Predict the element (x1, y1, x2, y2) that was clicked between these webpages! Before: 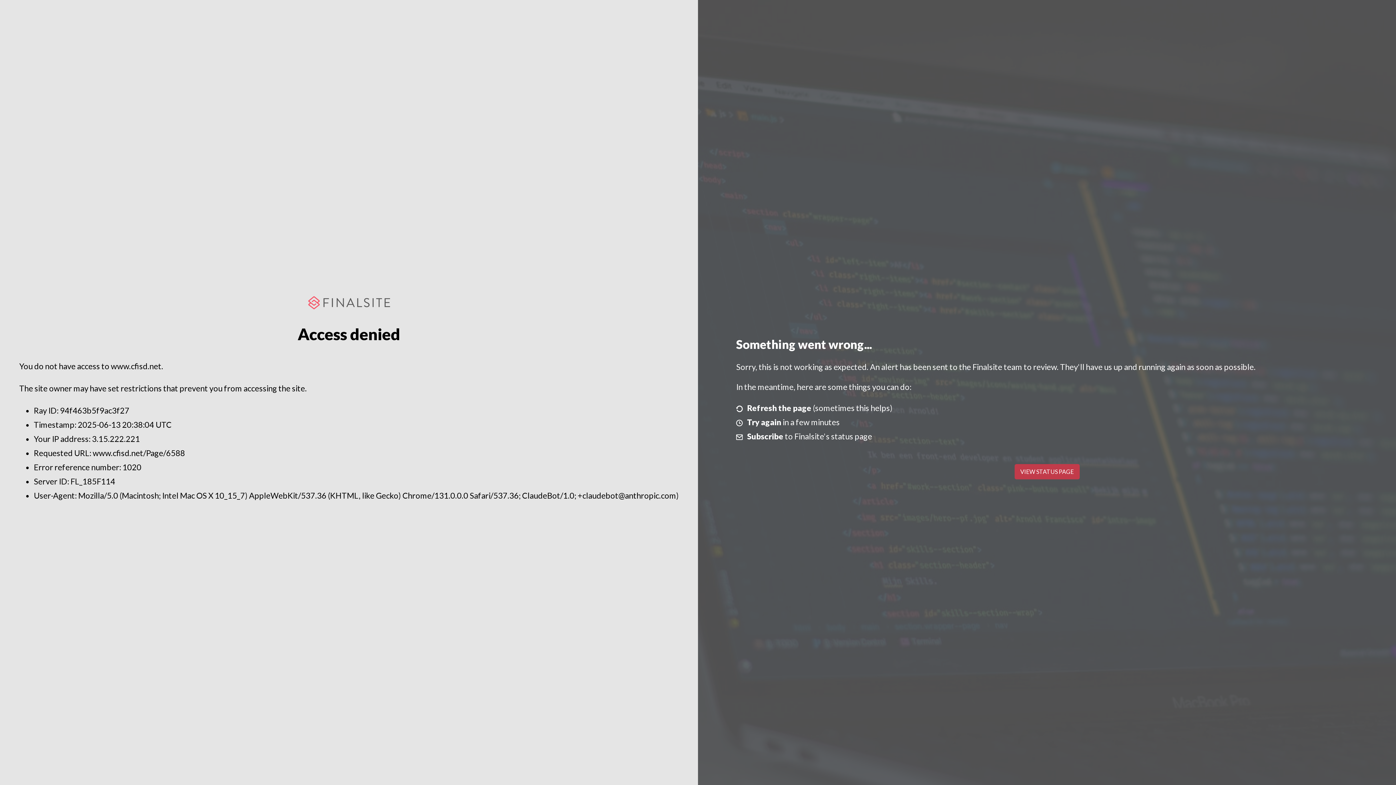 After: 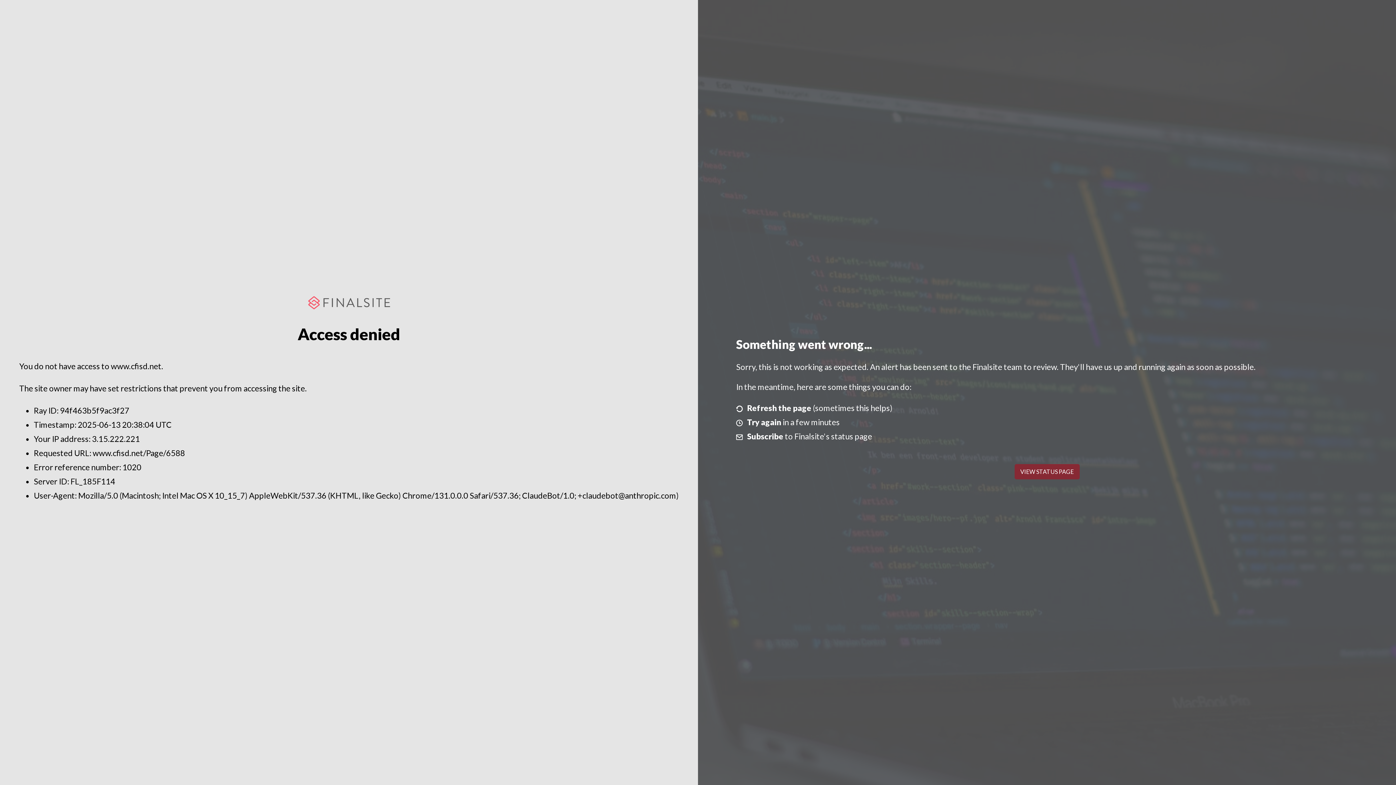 Action: bbox: (1014, 464, 1079, 479) label: VIEW STATUS PAGE